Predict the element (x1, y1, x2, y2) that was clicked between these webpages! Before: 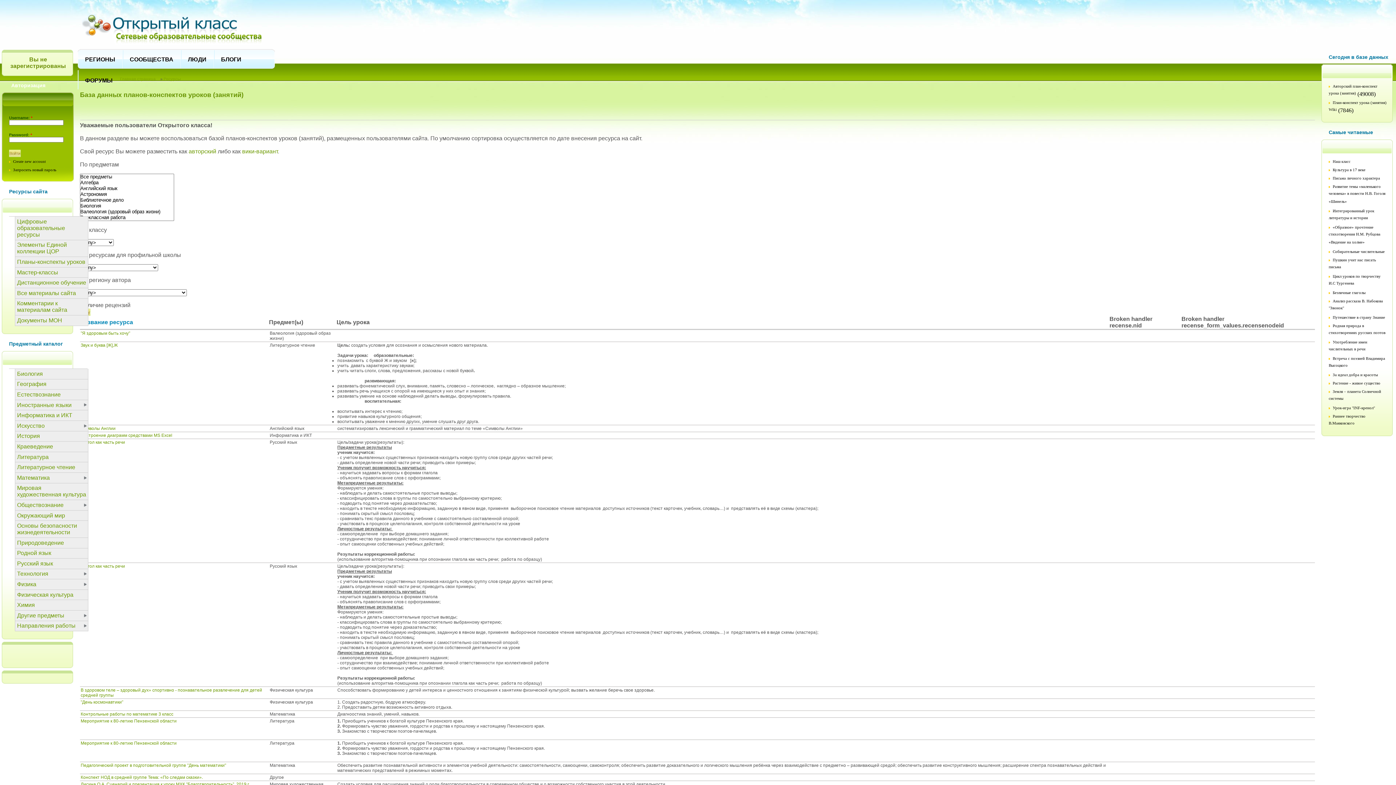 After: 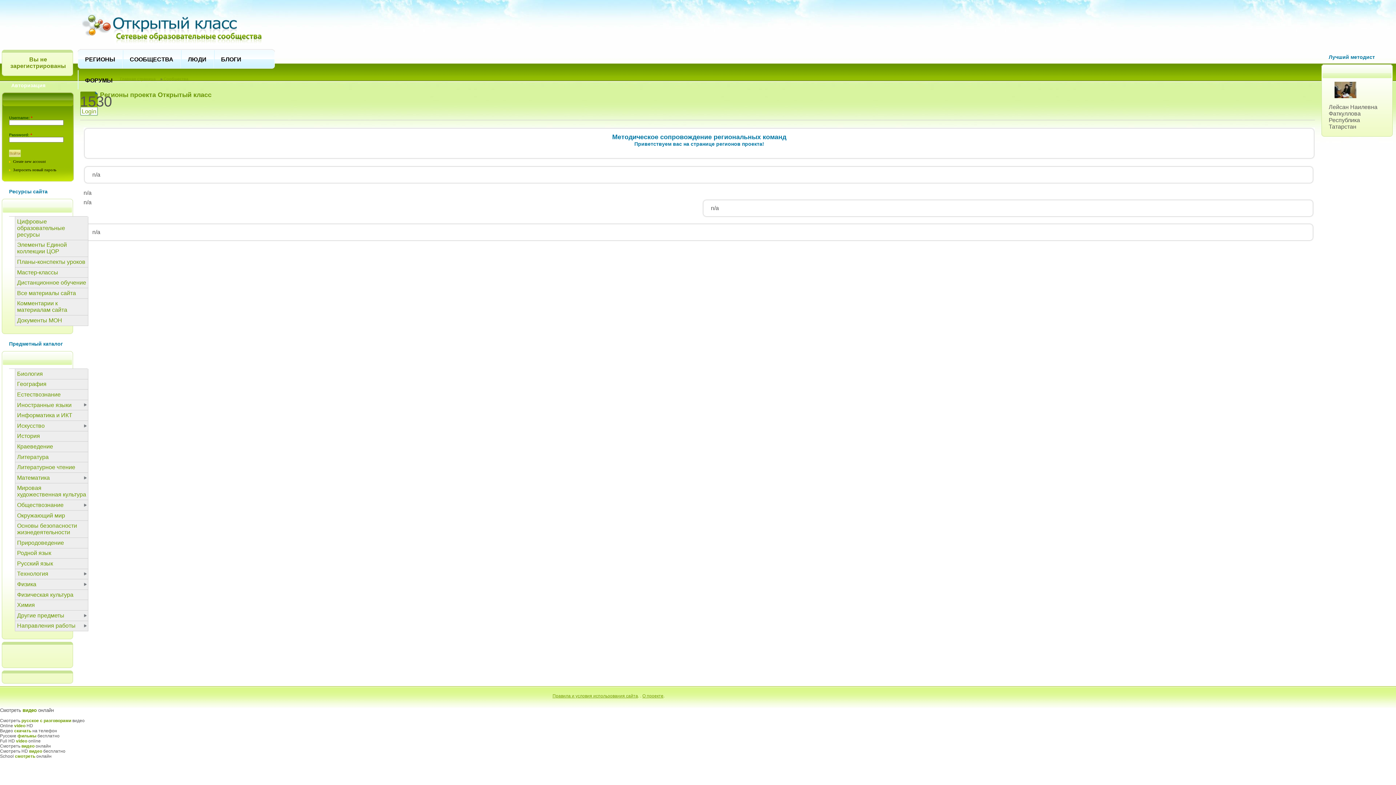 Action: label: РЕГИОНЫ bbox: (85, 56, 115, 62)